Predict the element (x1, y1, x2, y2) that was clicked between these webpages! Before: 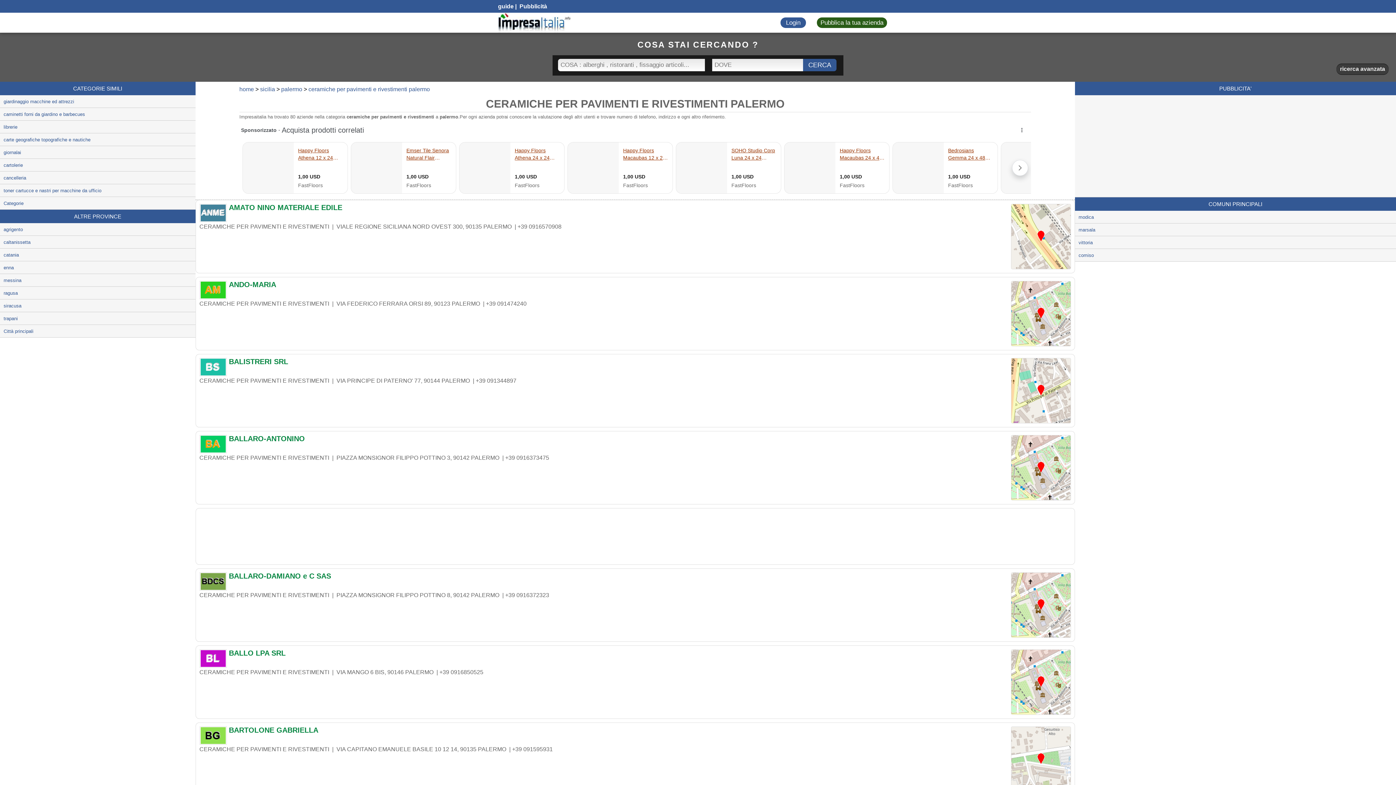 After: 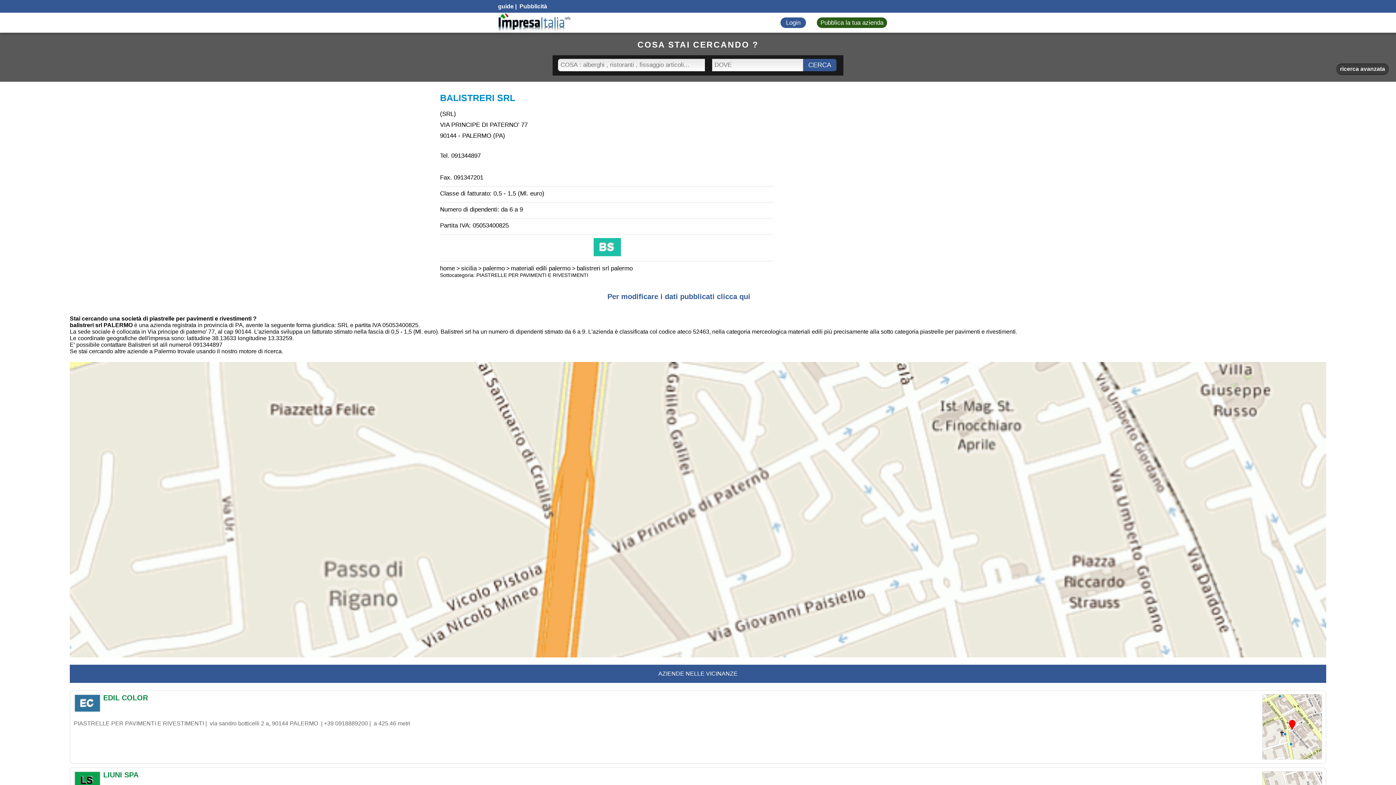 Action: label: BALISTRERI SRL bbox: (199, 358, 1071, 369)